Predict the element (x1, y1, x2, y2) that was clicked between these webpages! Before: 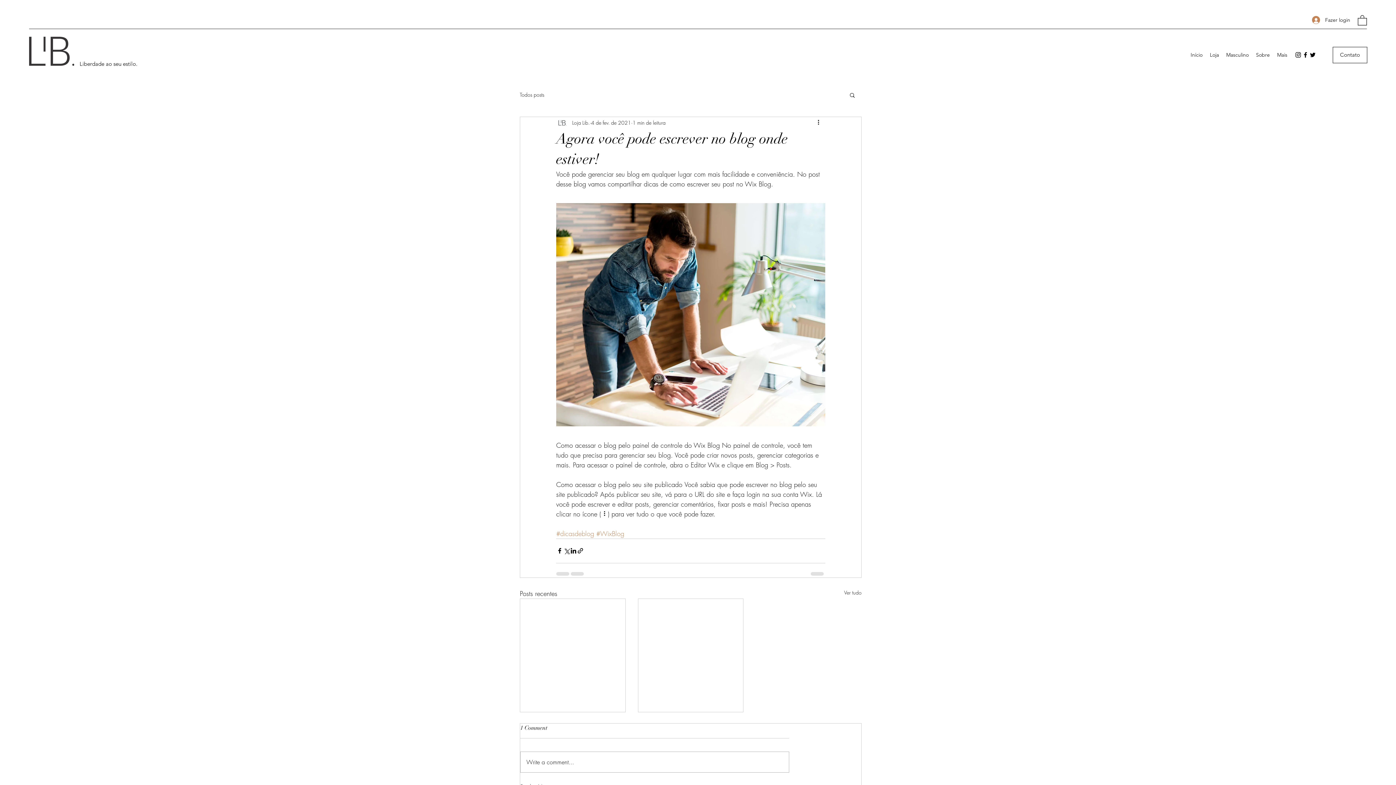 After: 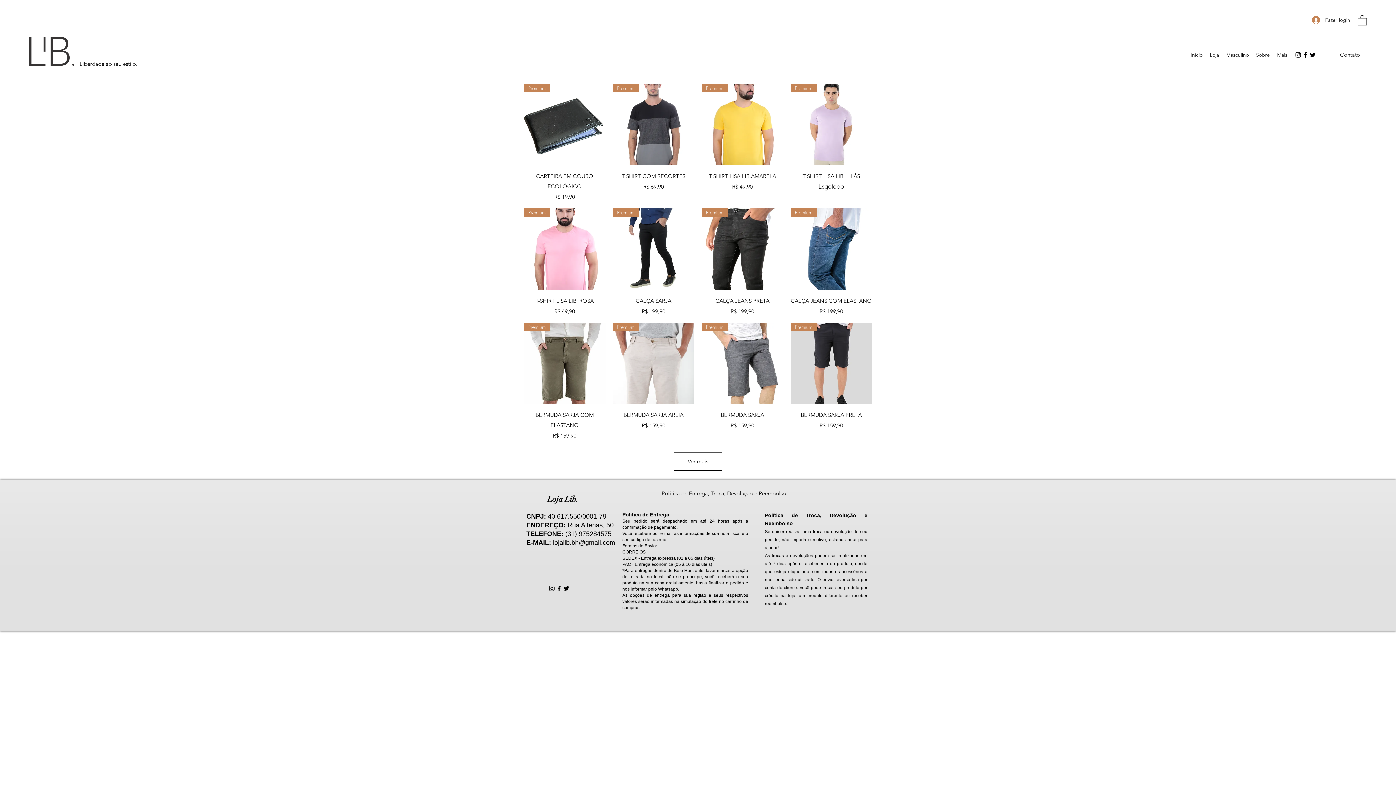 Action: bbox: (1206, 49, 1222, 60) label: Loja